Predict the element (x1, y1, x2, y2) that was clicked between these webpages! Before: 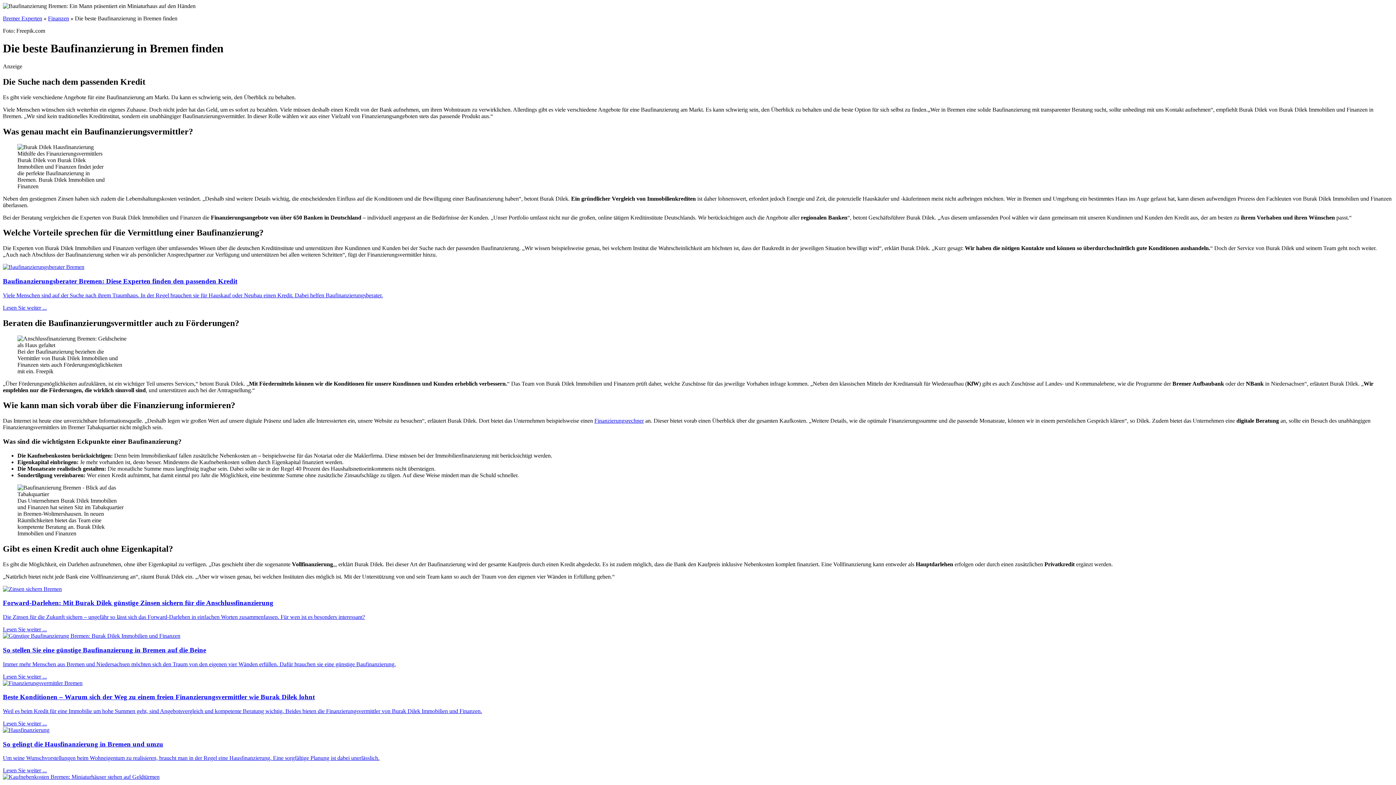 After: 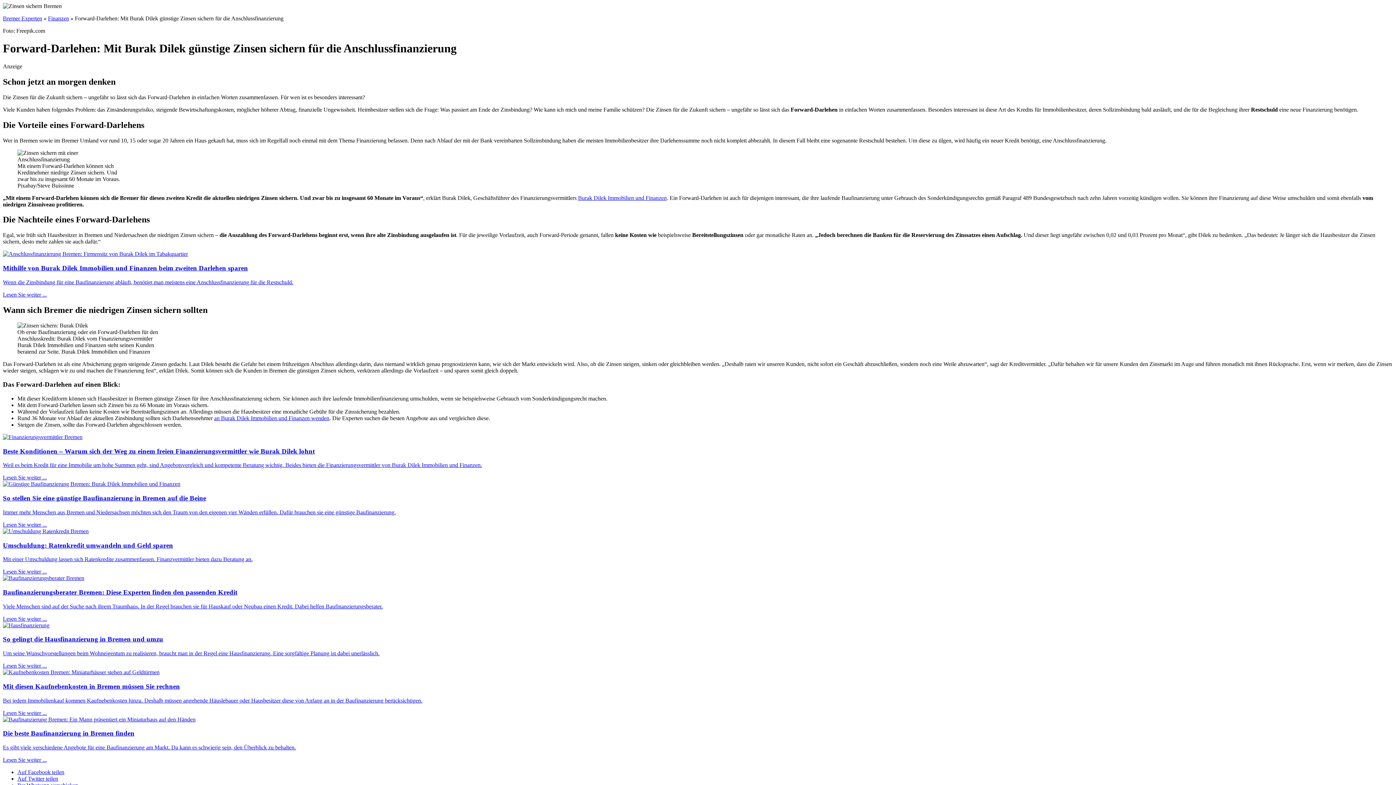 Action: label: Forward-Darlehen: Mit Burak Dilek günstige Zinsen sichern für die Anschlussfinanzierung

Die Zinsen für die Zukunft sichern – ungefähr so lässt sich das Forward-Darlehen in einfachen Worten zusammenfassen. Für wen ist es besonders interessant?

Lesen Sie weiter ... bbox: (2, 586, 1393, 633)